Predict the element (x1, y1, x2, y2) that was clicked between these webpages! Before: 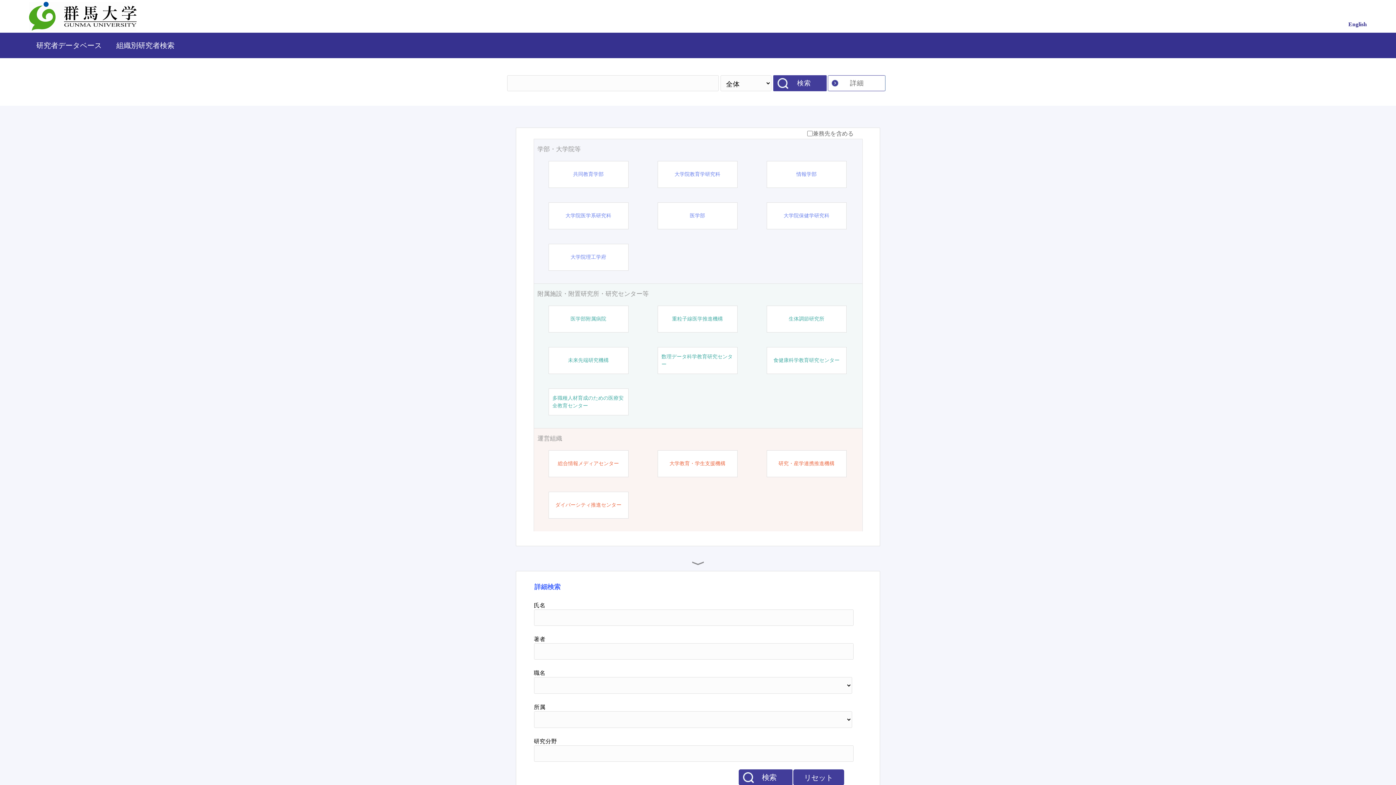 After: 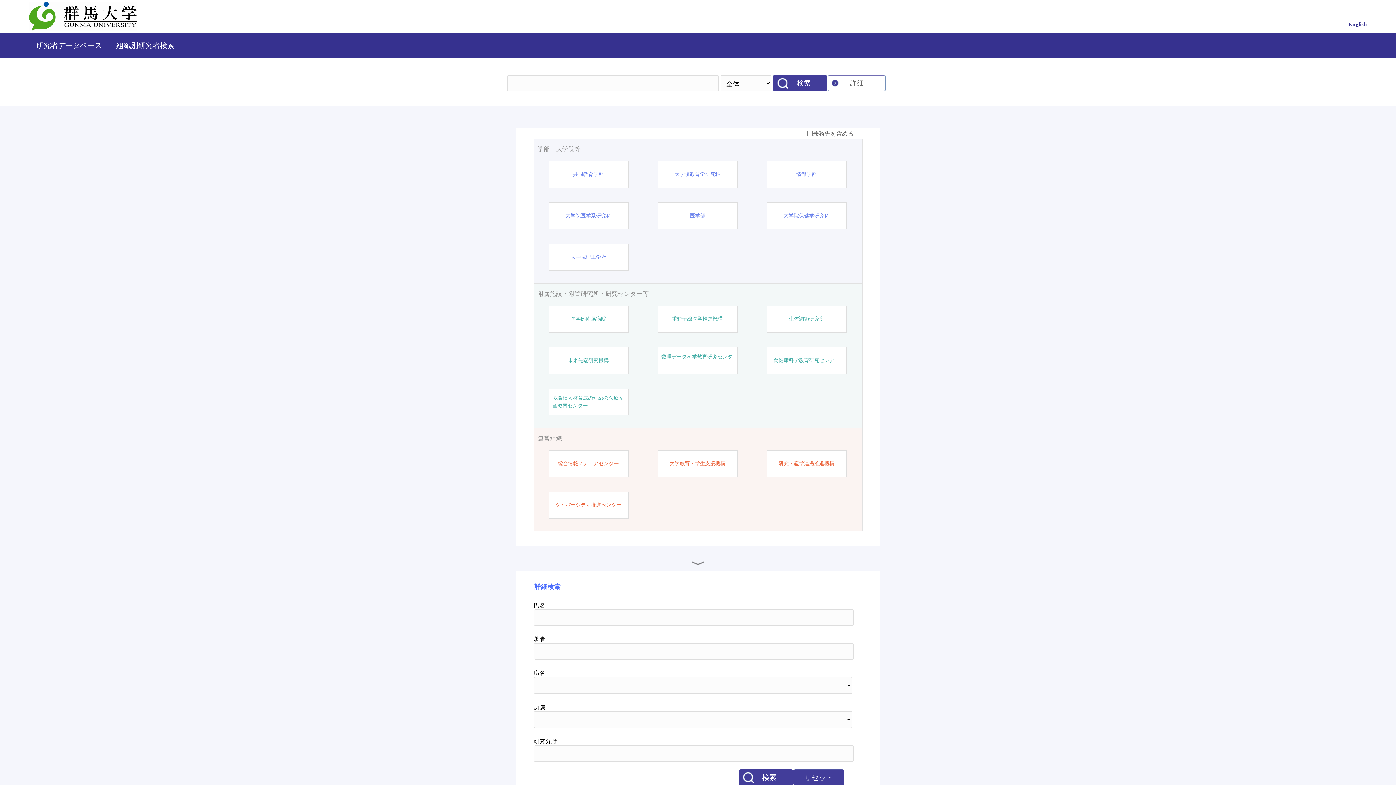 Action: bbox: (552, 394, 624, 409) label: 多職種人材育成のための医療安全教育センター